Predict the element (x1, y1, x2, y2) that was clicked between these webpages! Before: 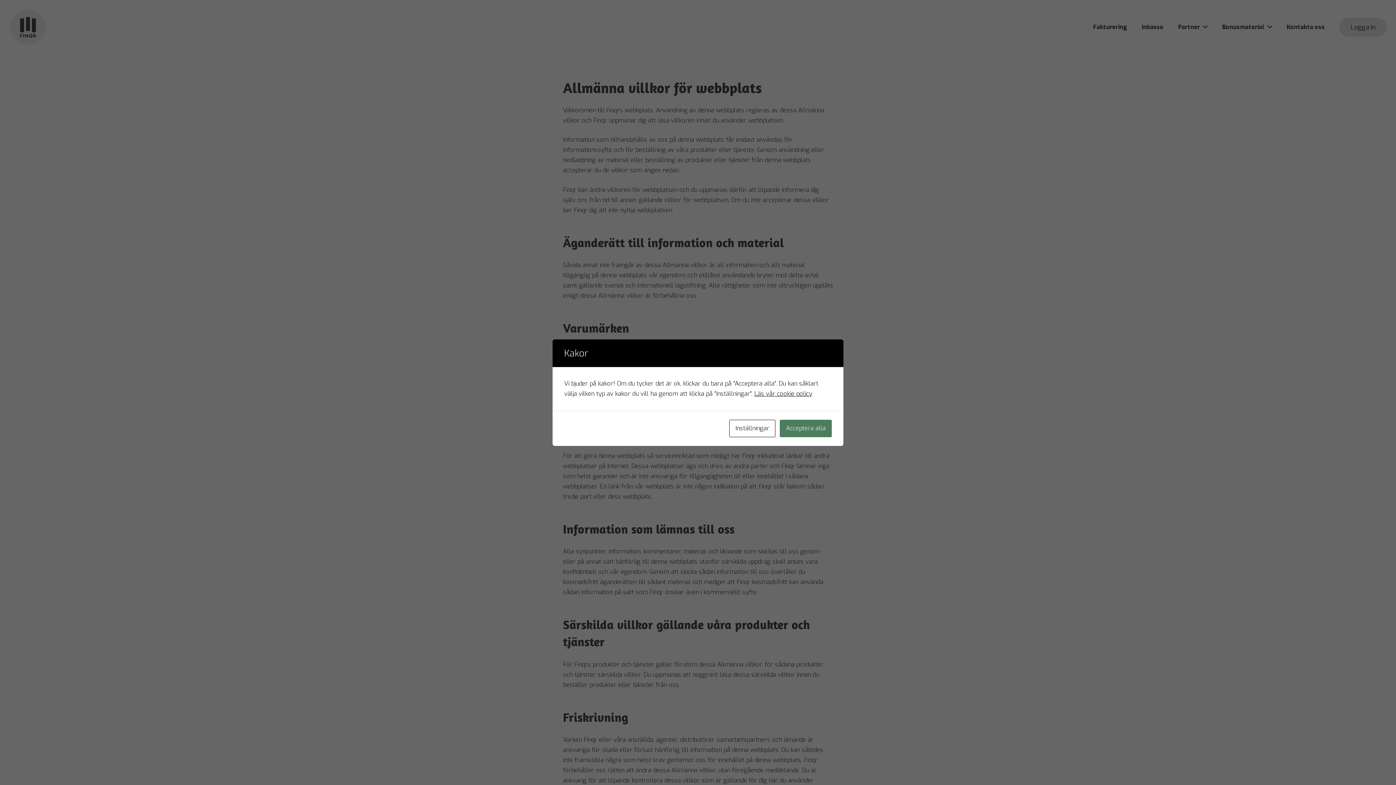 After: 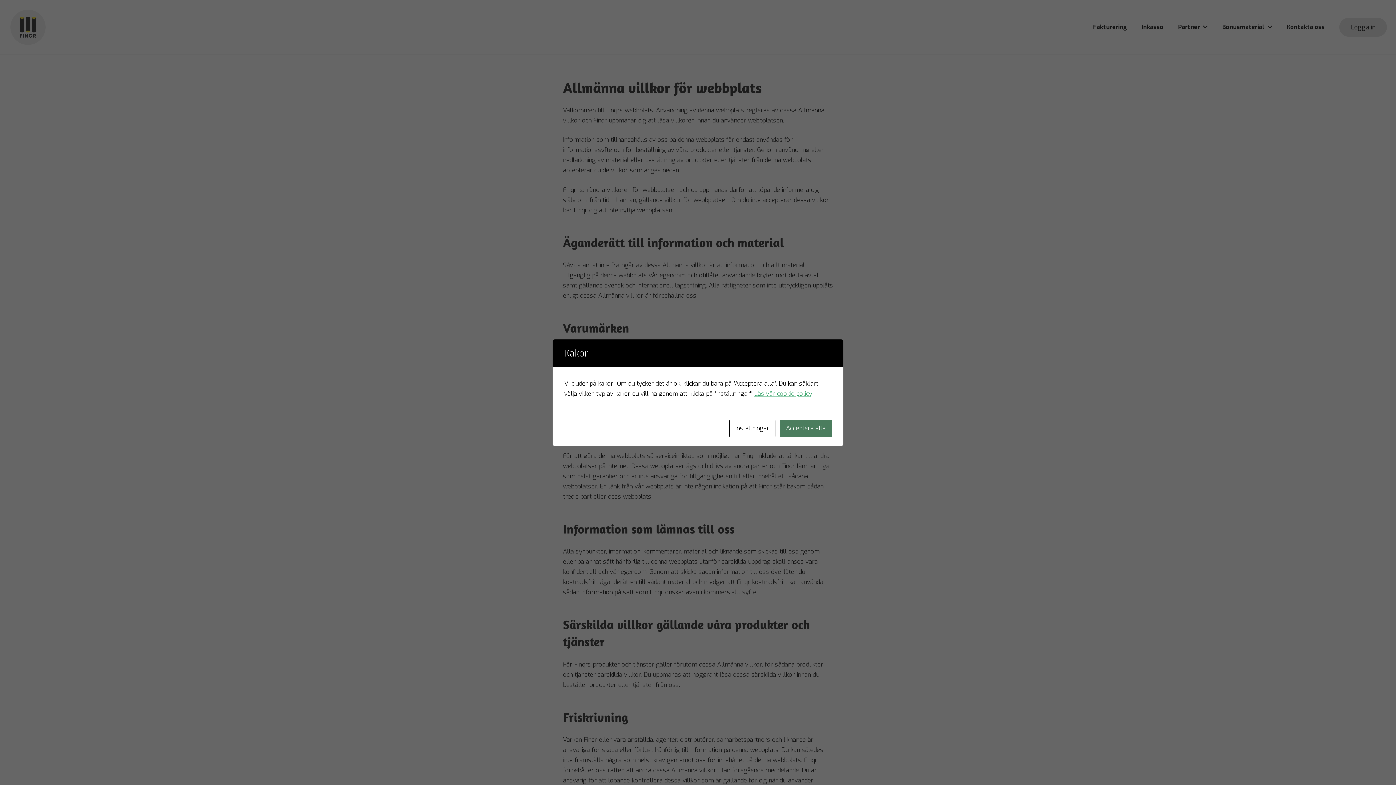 Action: label: Läs vår cookie policy bbox: (754, 389, 812, 398)